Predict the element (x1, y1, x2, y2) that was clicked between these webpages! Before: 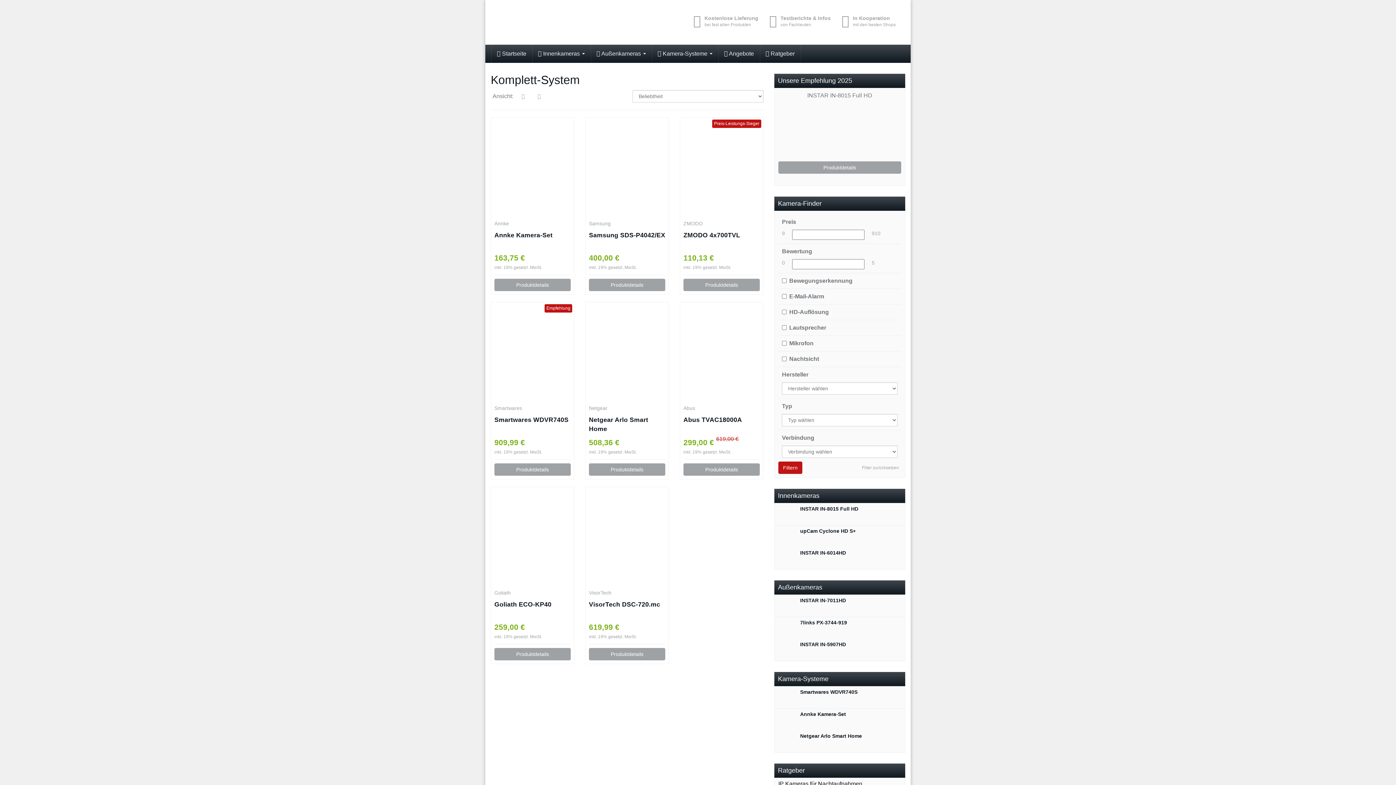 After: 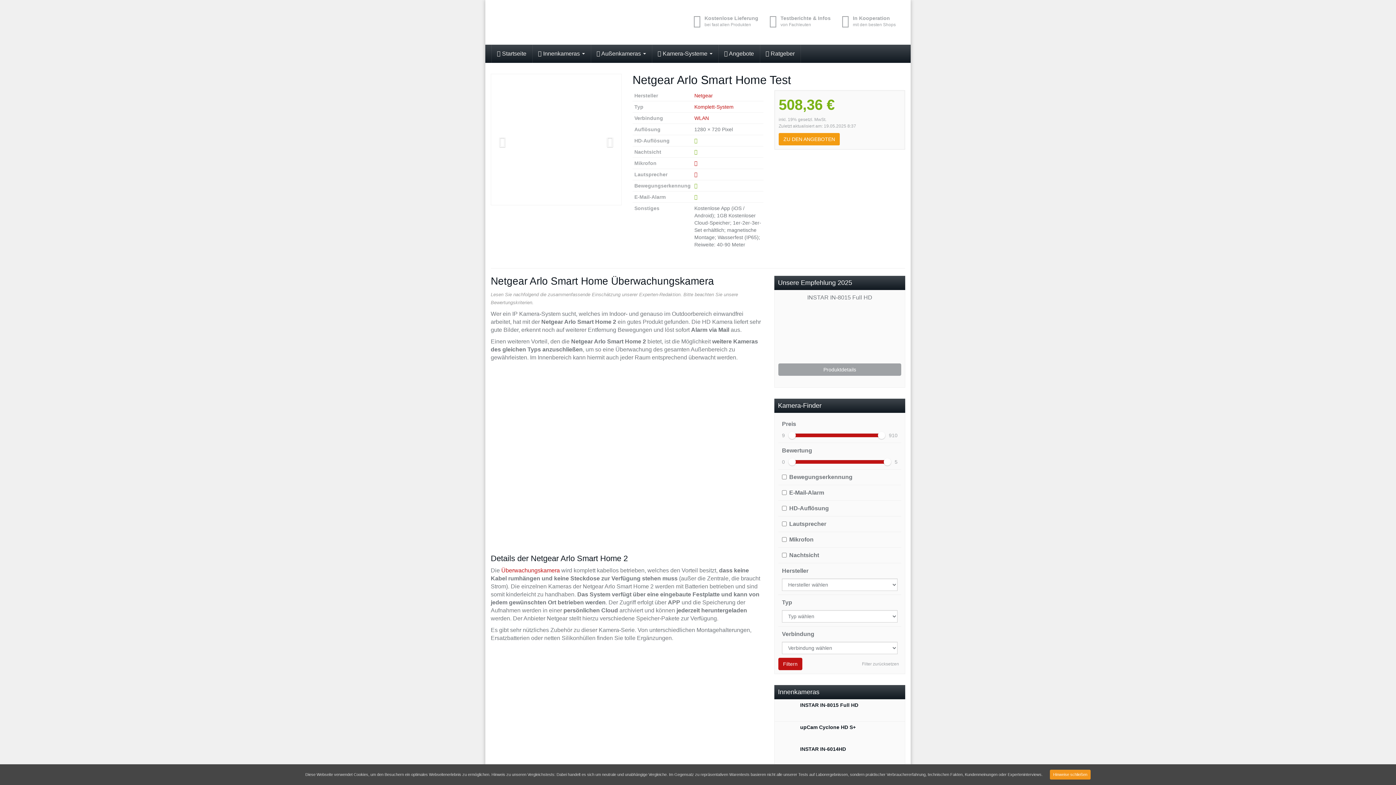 Action: bbox: (774, 730, 905, 752) label: Netgear Arlo Smart Home